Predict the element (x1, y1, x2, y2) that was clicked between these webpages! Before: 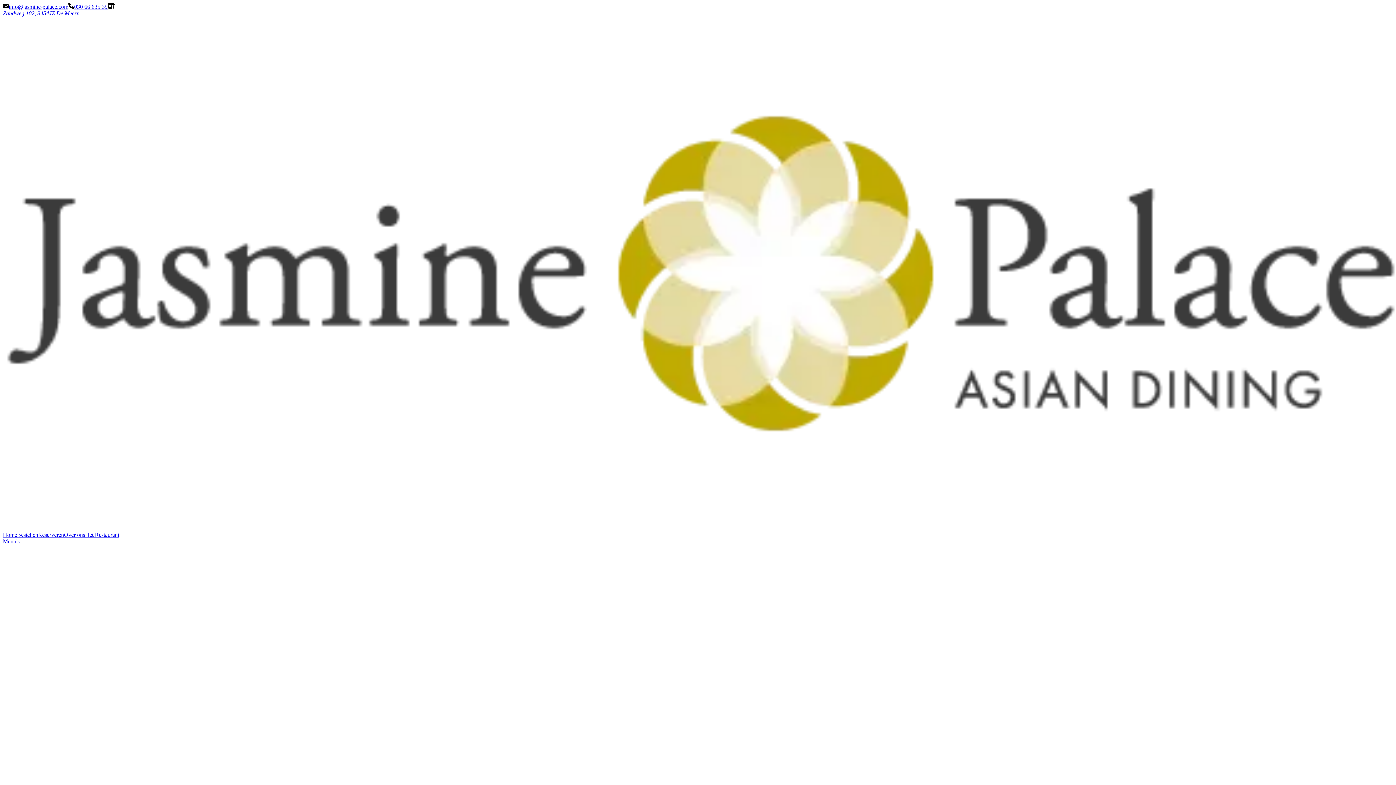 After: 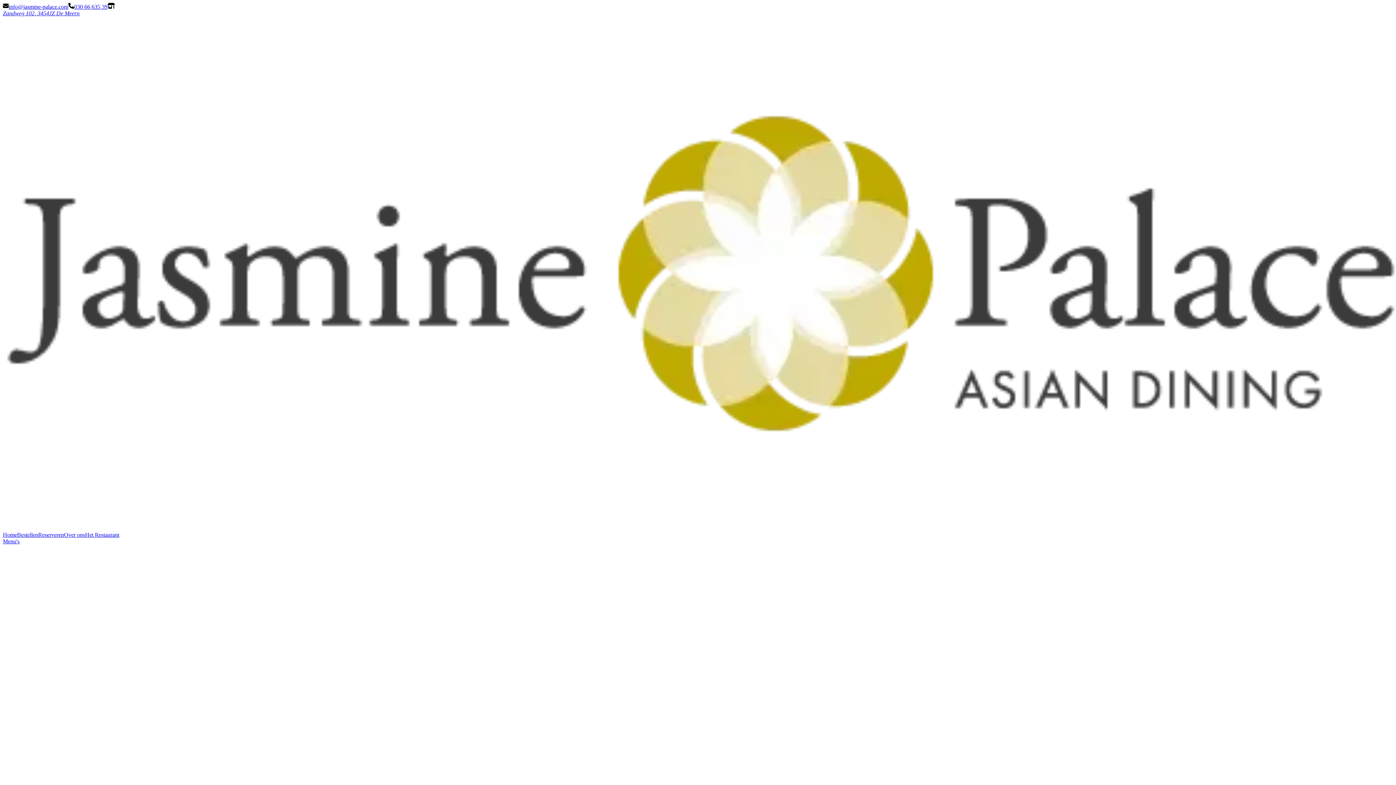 Action: label: Reserveren bbox: (38, 531, 64, 538)